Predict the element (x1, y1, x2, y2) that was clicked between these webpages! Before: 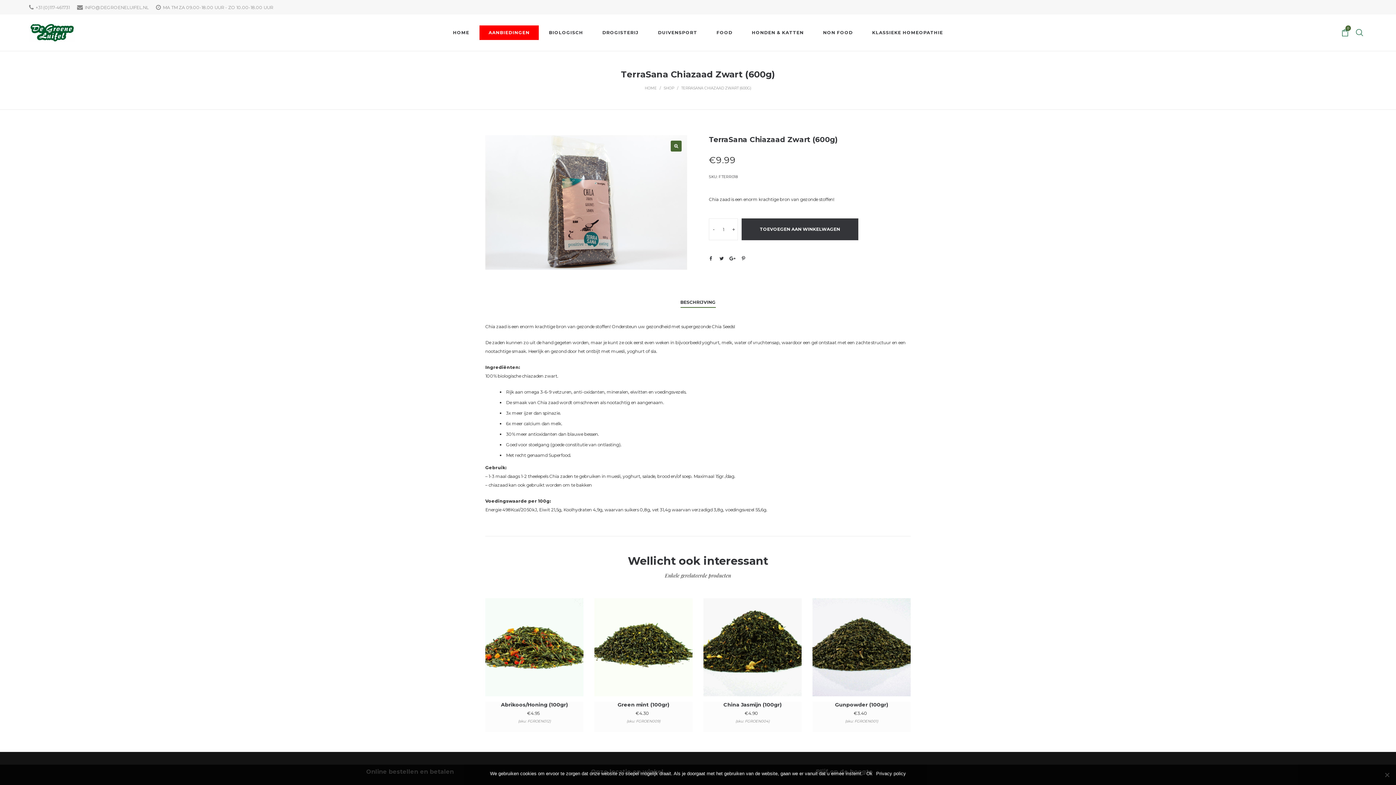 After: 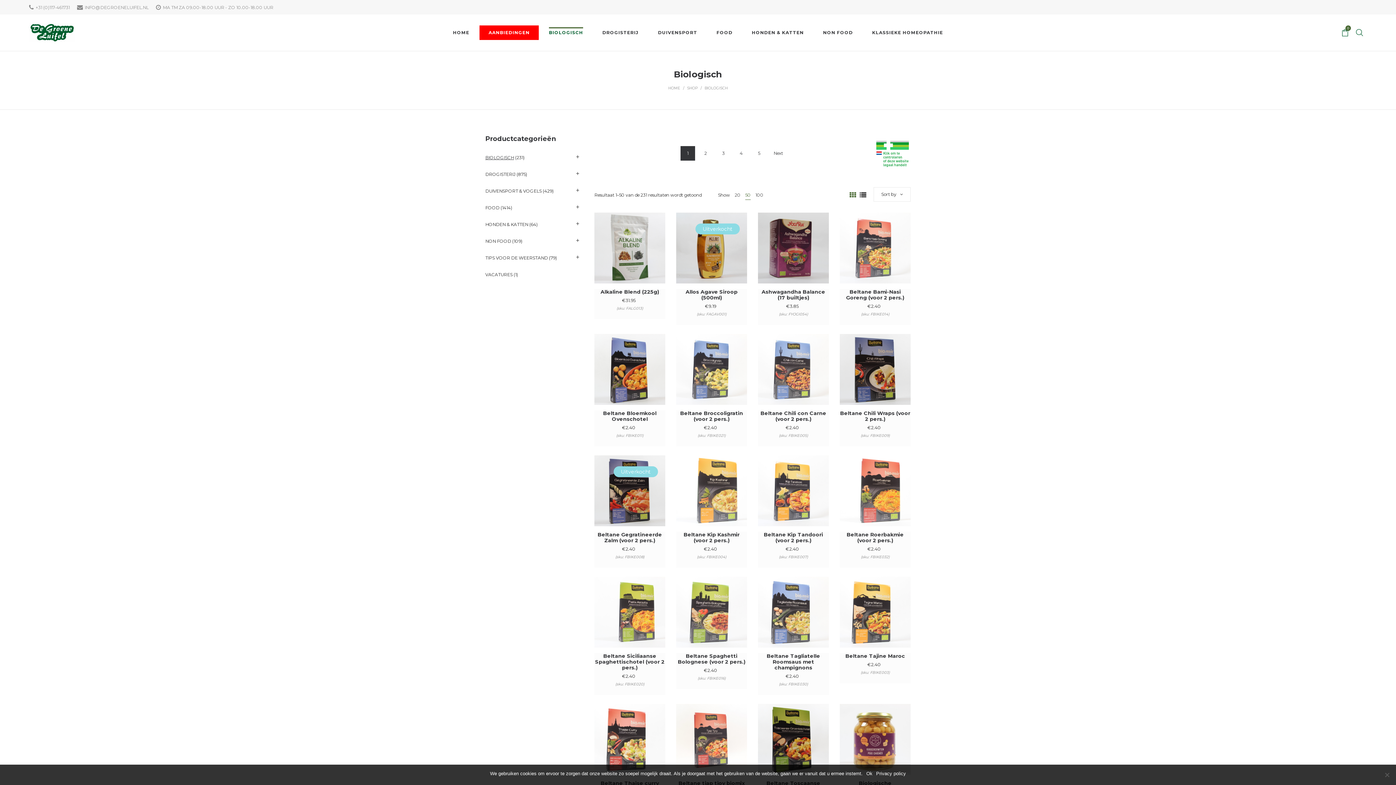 Action: label: BIOLOGISCH bbox: (543, 25, 588, 40)